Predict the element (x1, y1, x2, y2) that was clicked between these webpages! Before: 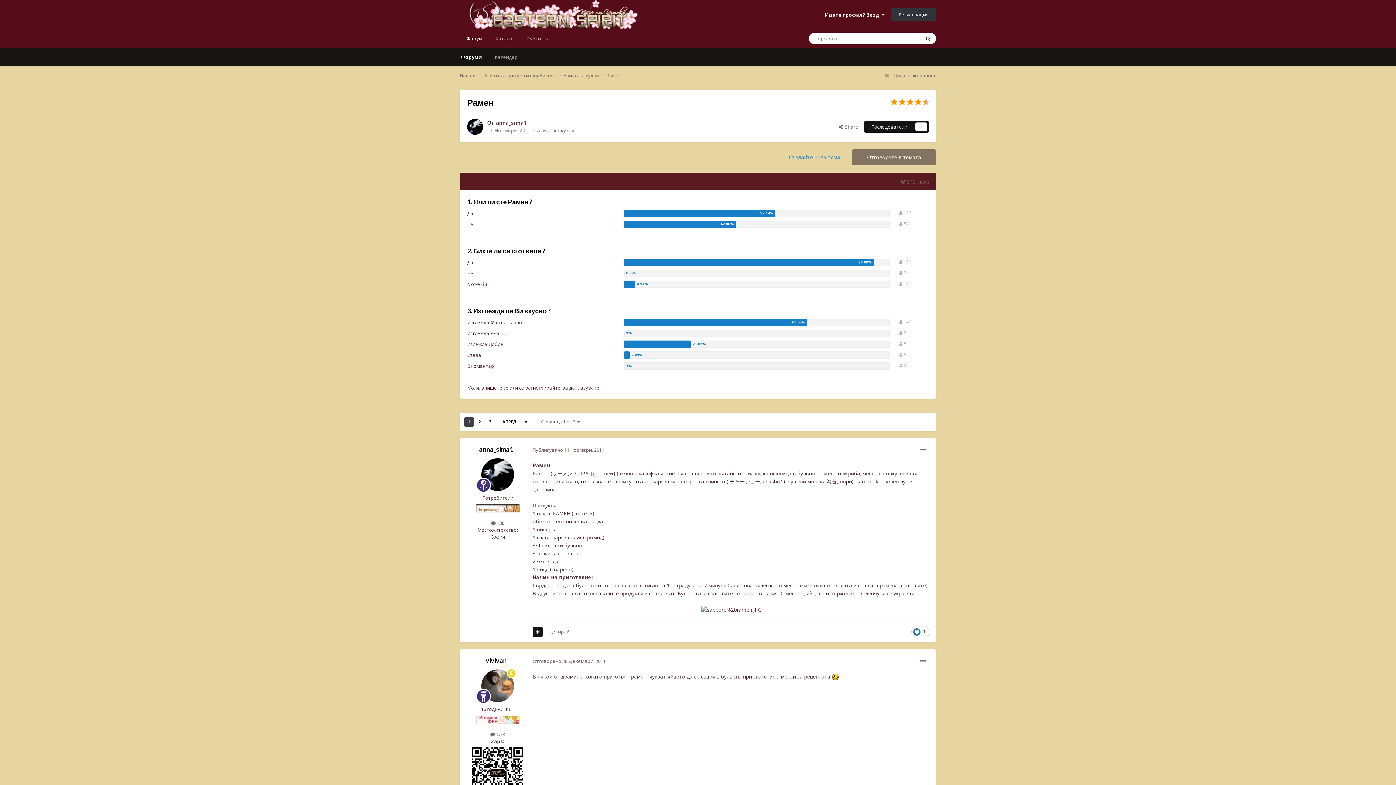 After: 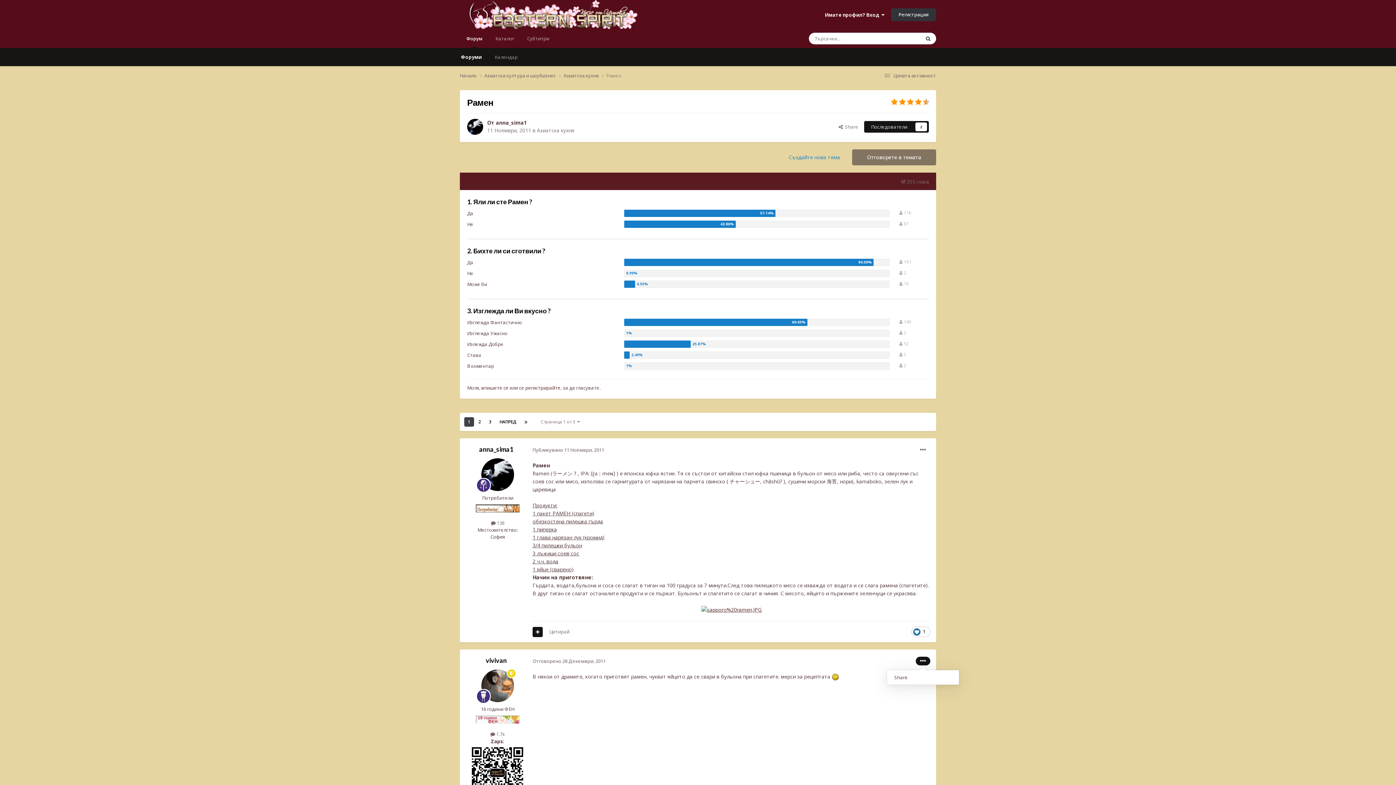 Action: bbox: (916, 657, 930, 665)